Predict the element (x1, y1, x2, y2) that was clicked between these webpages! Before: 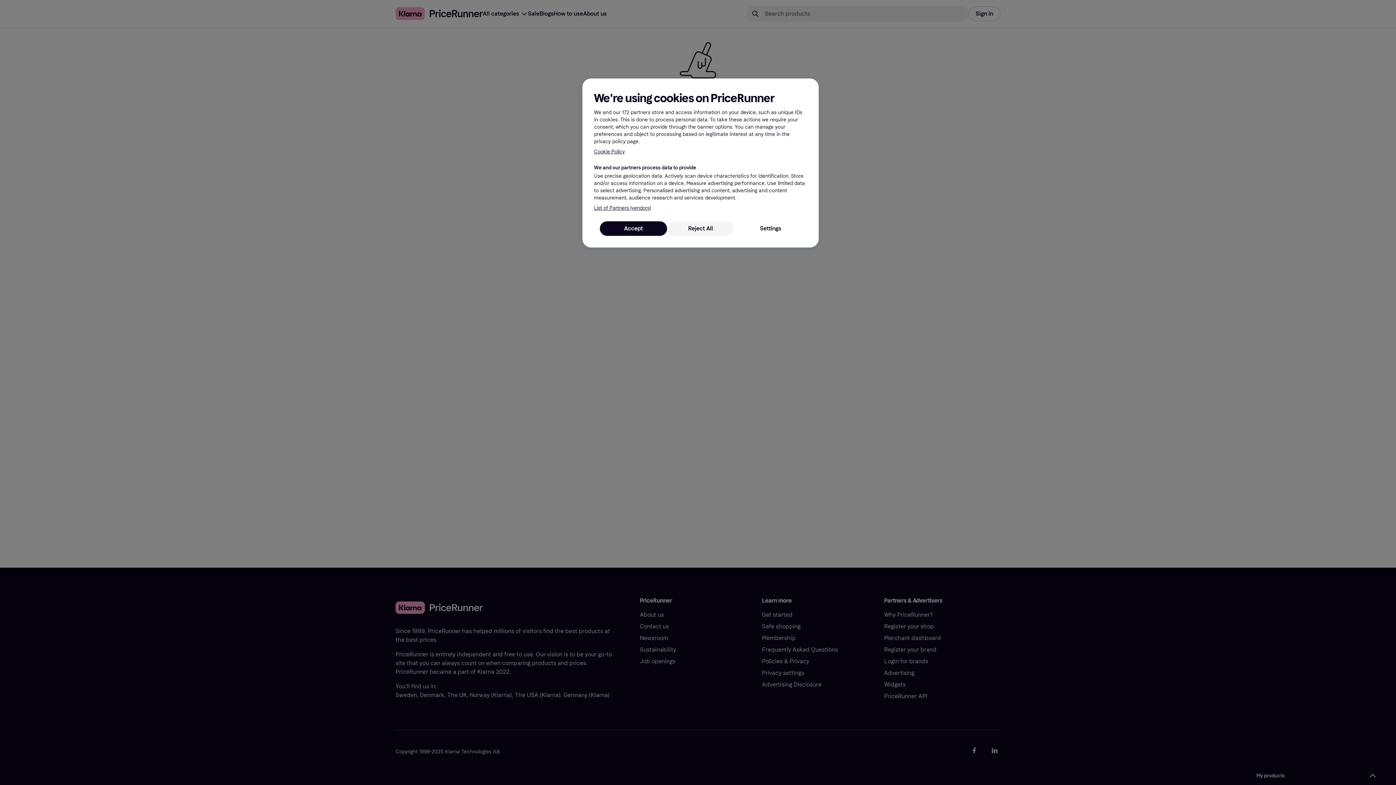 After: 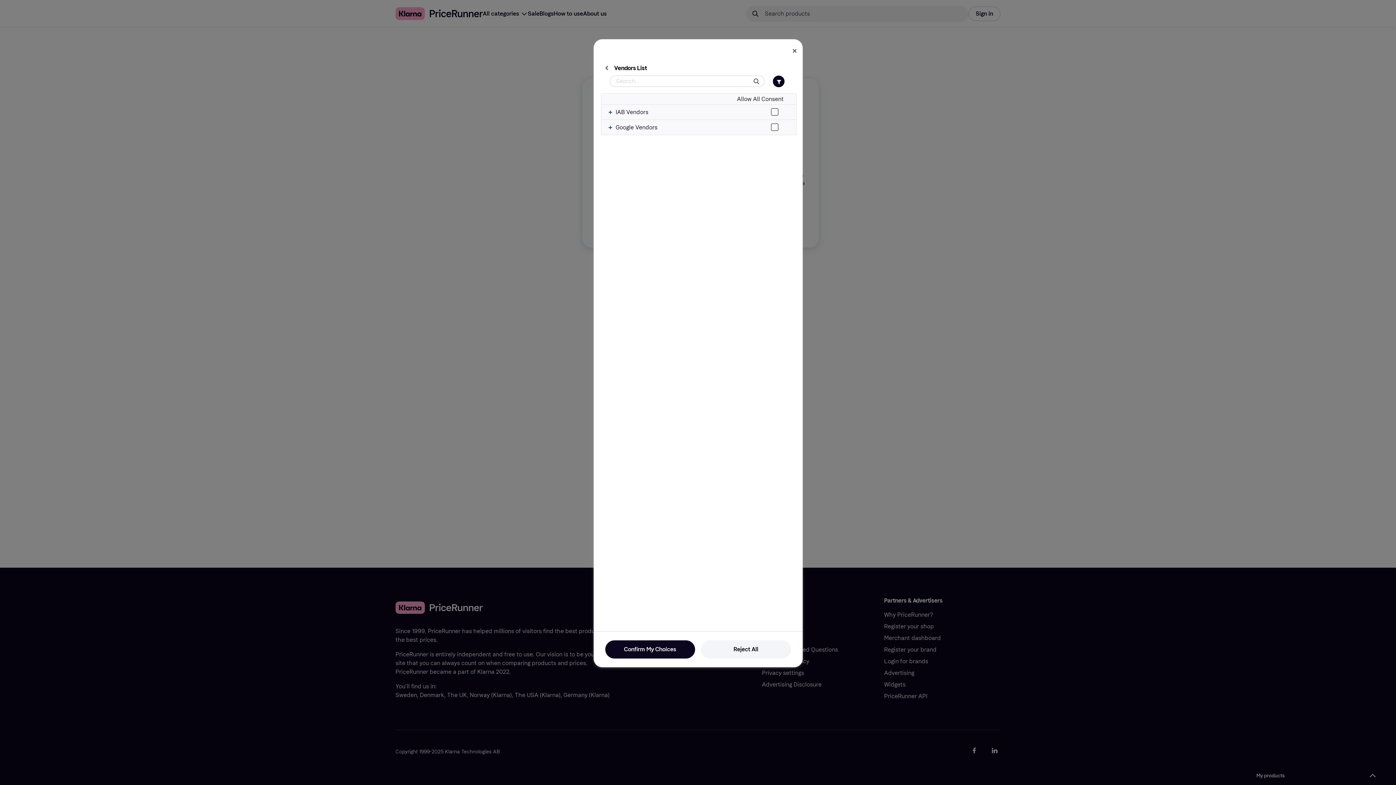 Action: bbox: (594, 204, 651, 212) label: List of Partners (vendors)